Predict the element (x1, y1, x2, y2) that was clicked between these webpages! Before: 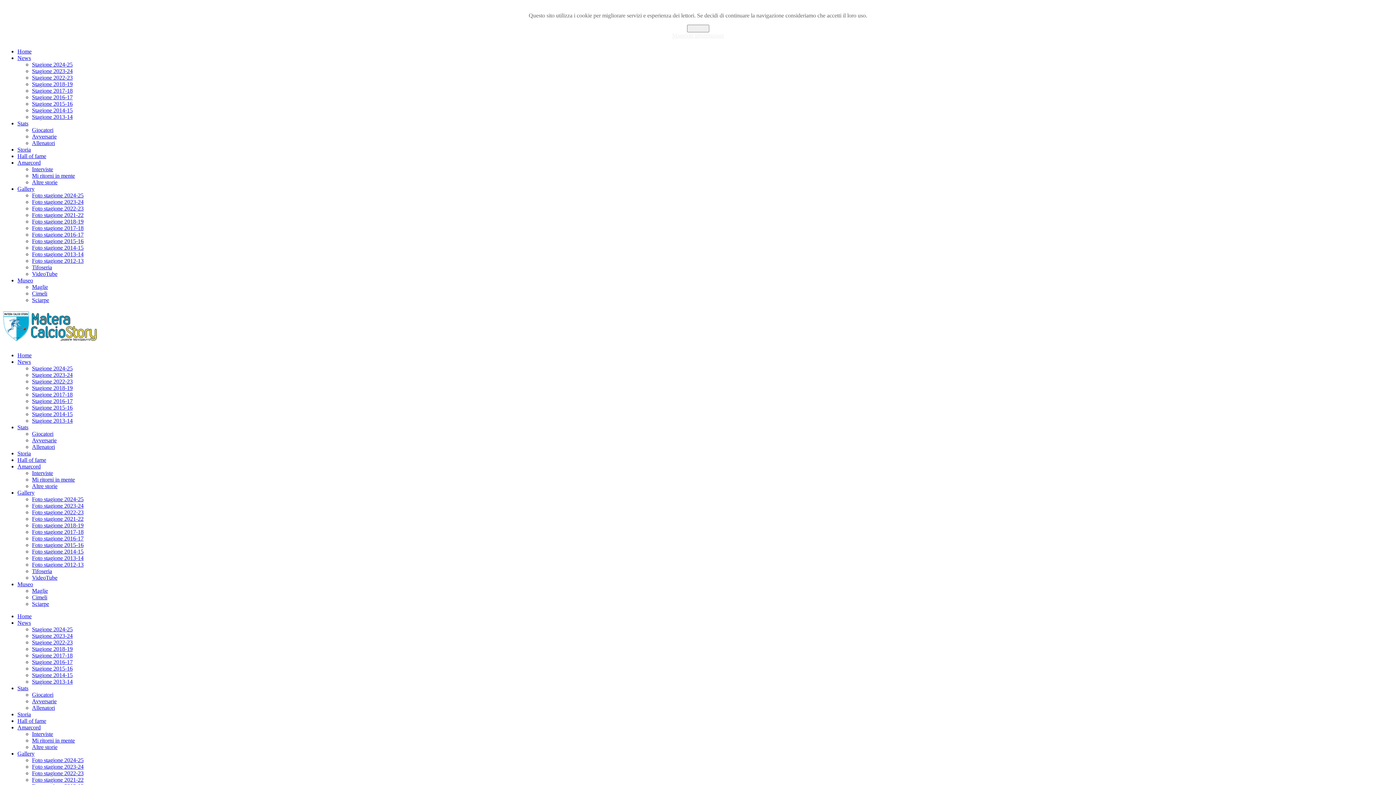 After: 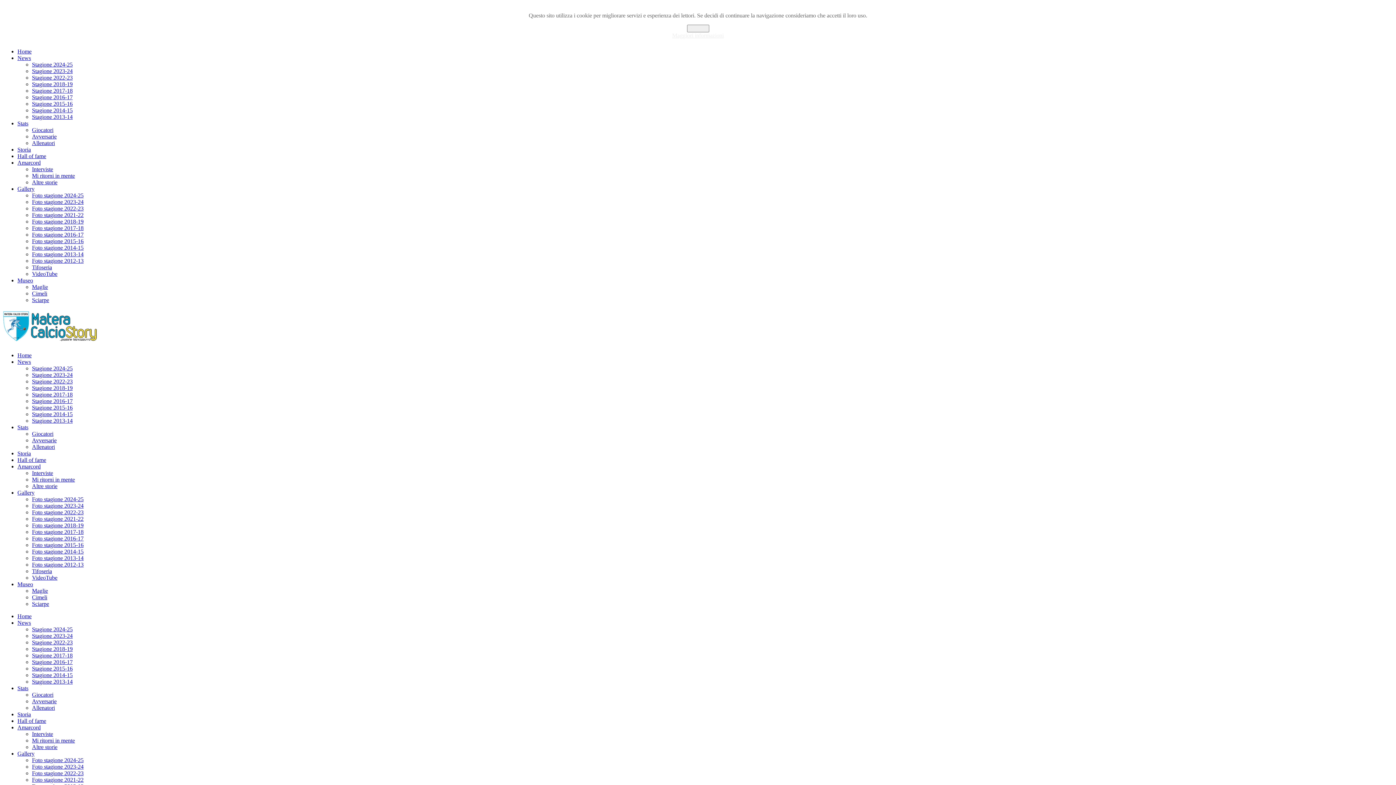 Action: bbox: (17, 457, 46, 463) label: Hall of fame